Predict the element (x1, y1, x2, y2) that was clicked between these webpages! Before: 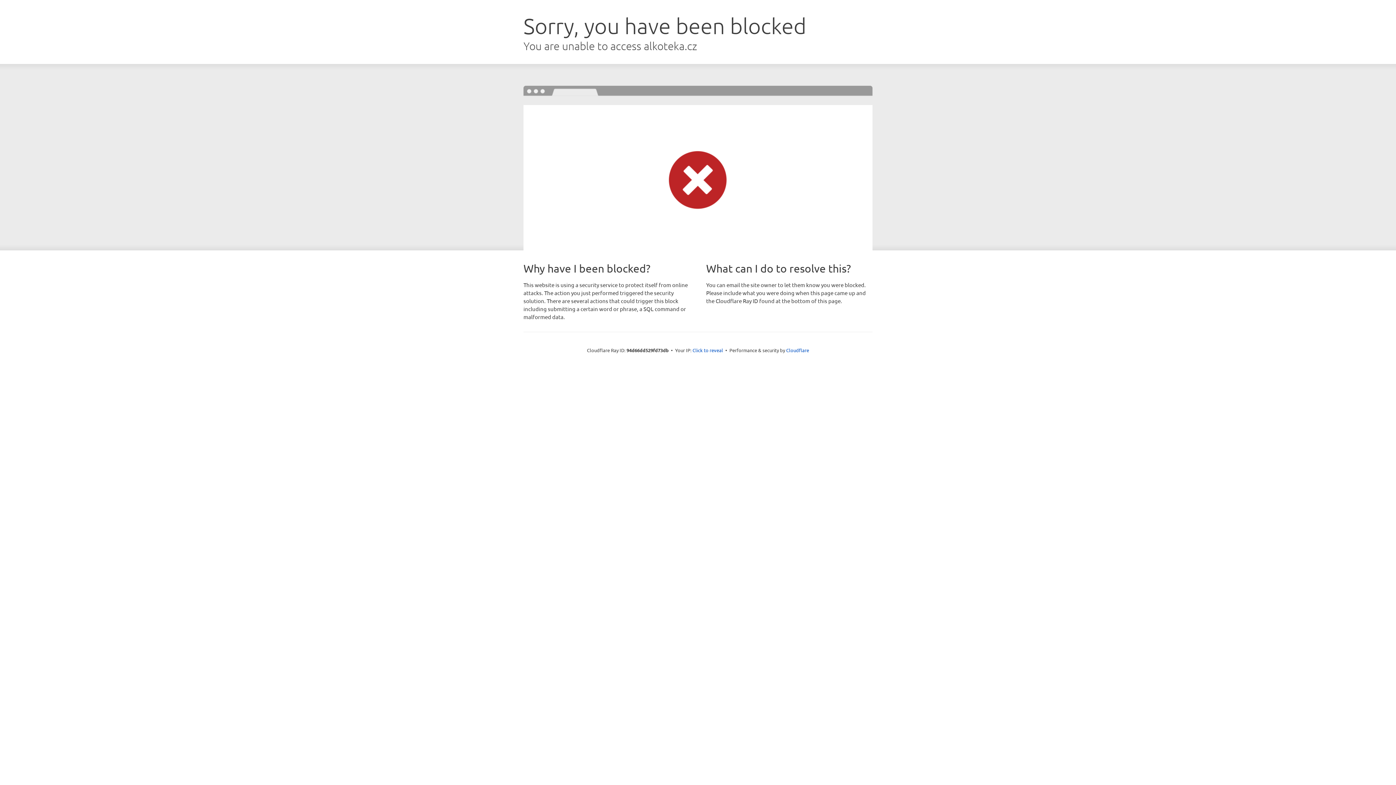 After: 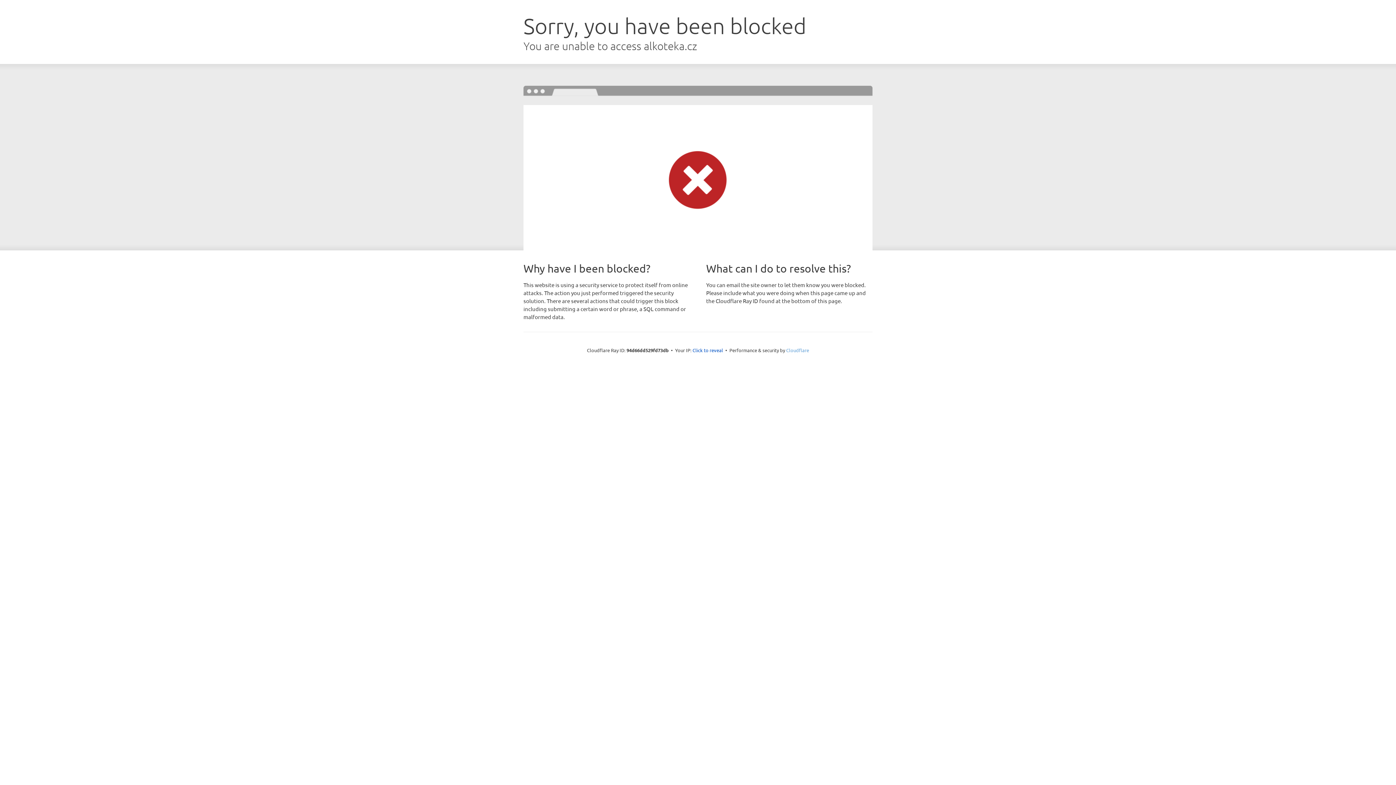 Action: bbox: (786, 347, 809, 353) label: Cloudflare